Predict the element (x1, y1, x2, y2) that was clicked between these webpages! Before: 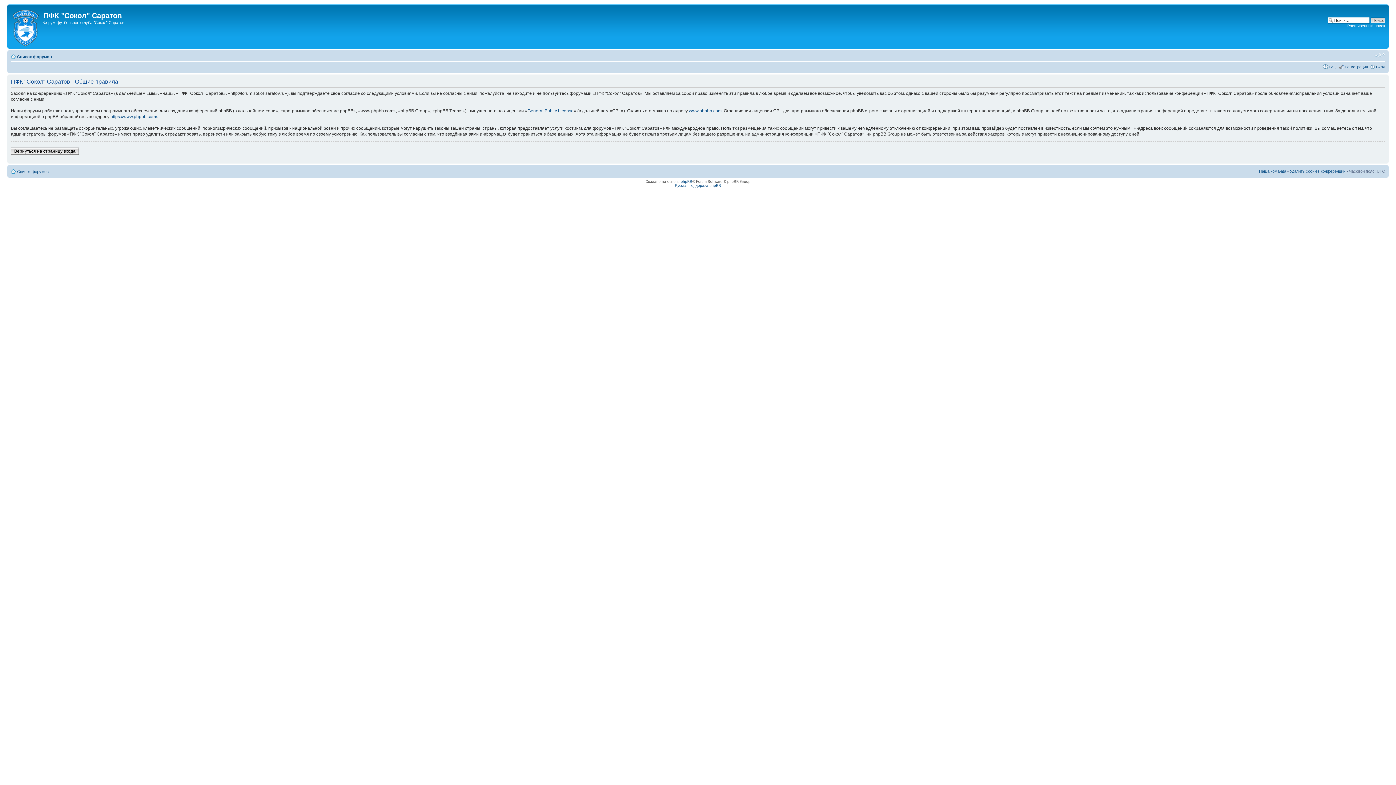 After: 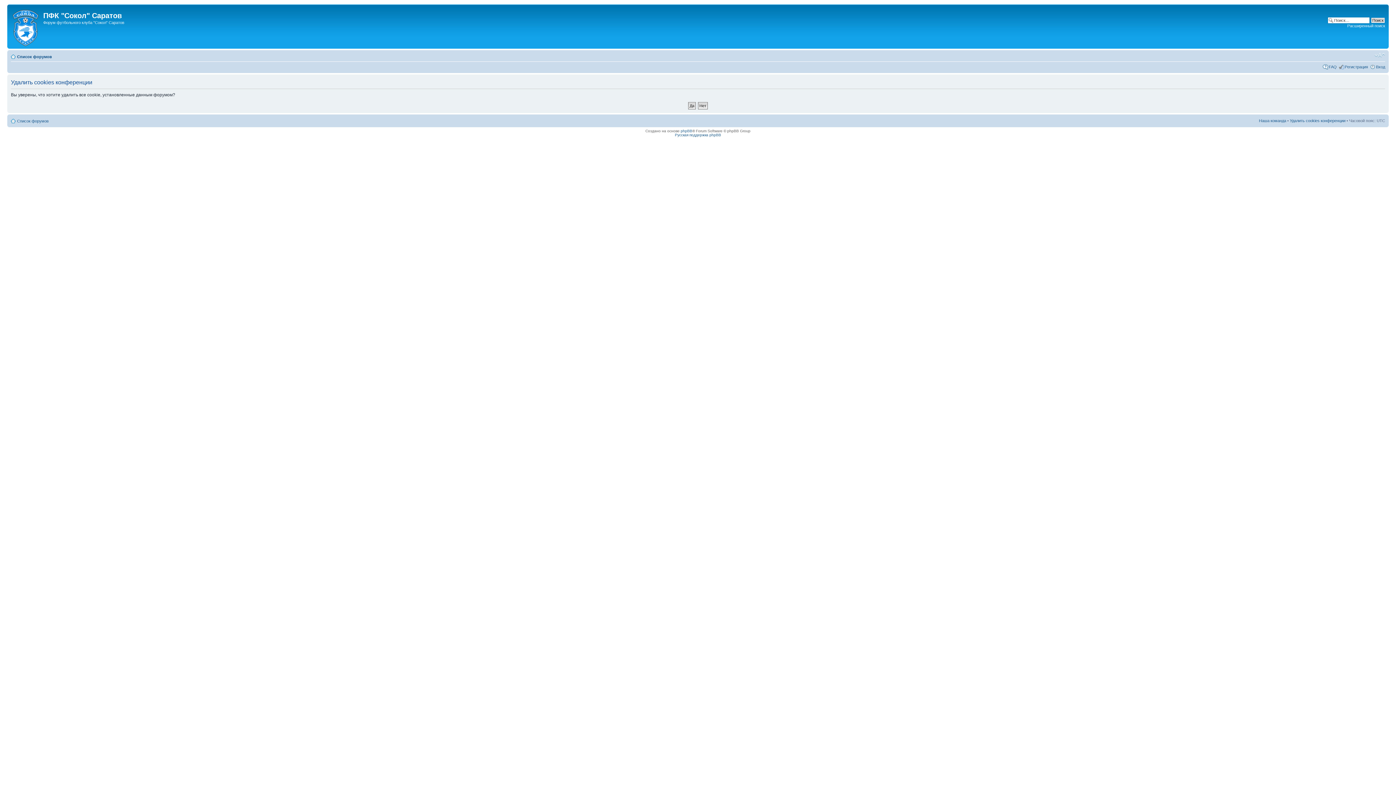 Action: label: Удалить cookies конференции bbox: (1290, 169, 1345, 173)